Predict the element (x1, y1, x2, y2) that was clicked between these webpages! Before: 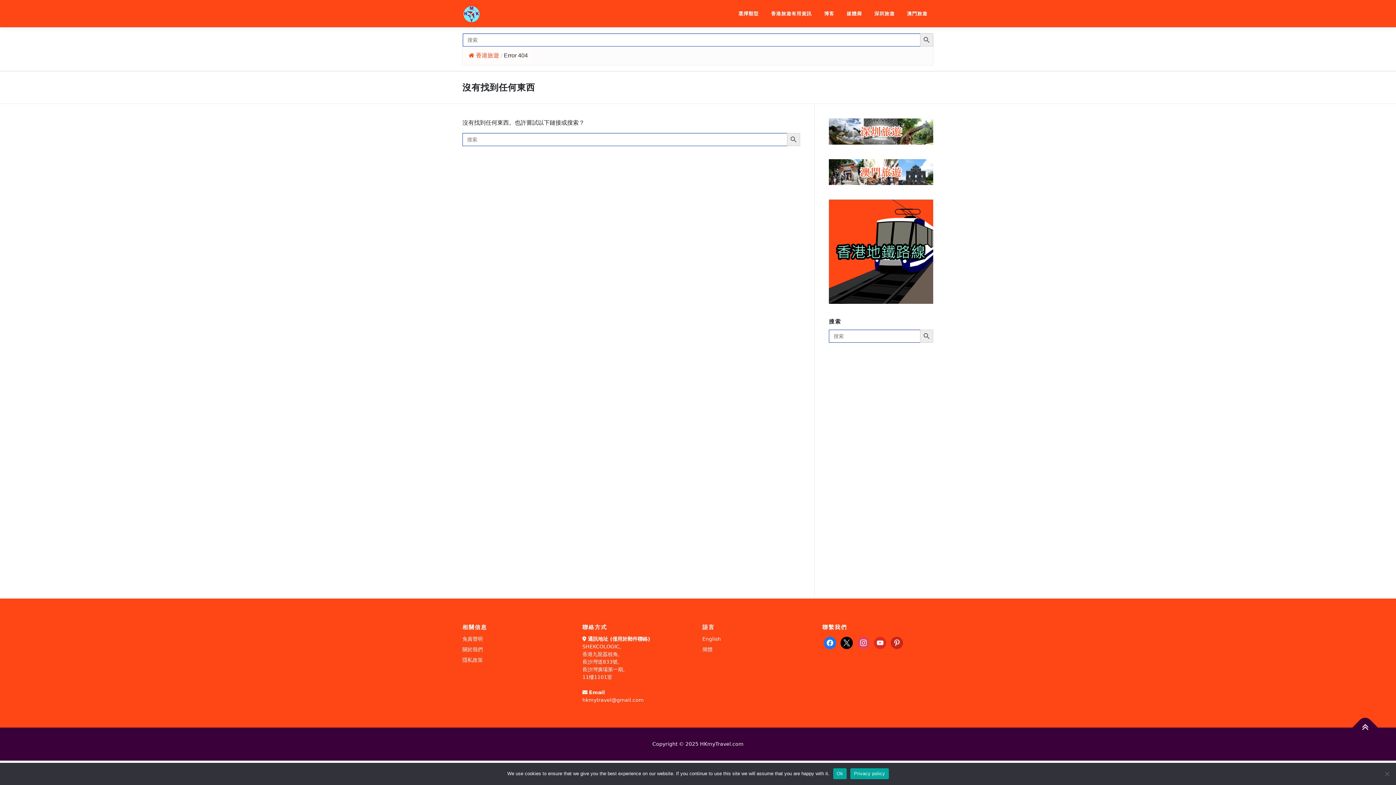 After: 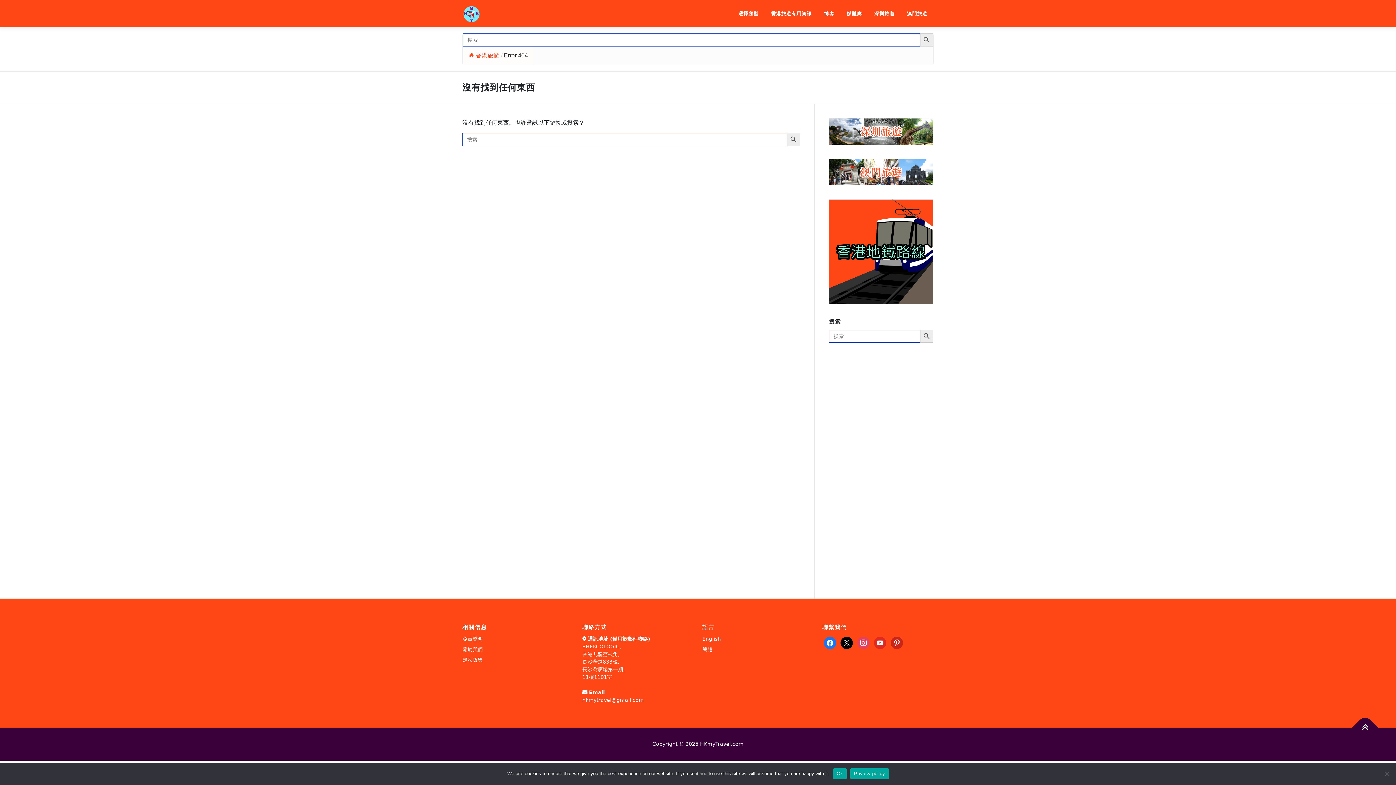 Action: bbox: (504, 52, 528, 58) label: Error 404